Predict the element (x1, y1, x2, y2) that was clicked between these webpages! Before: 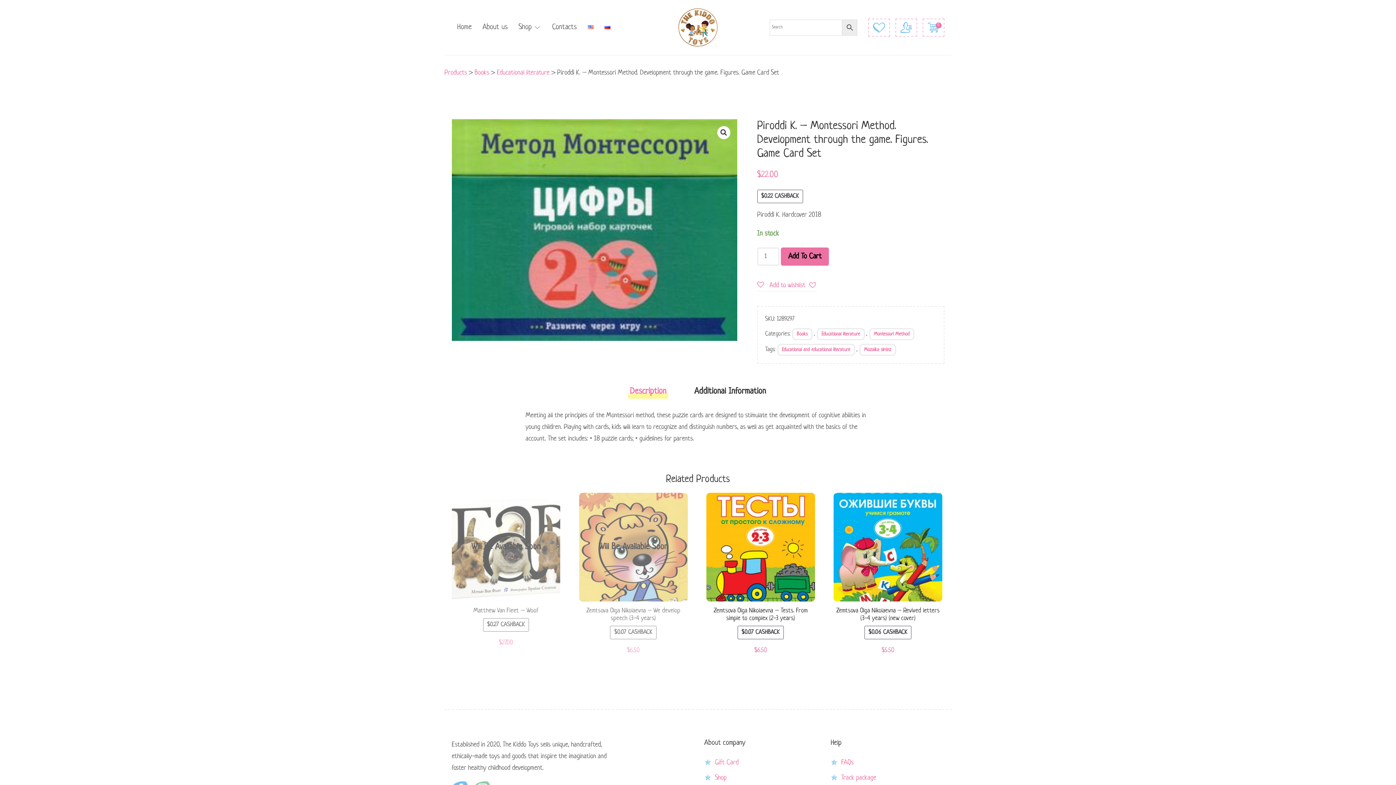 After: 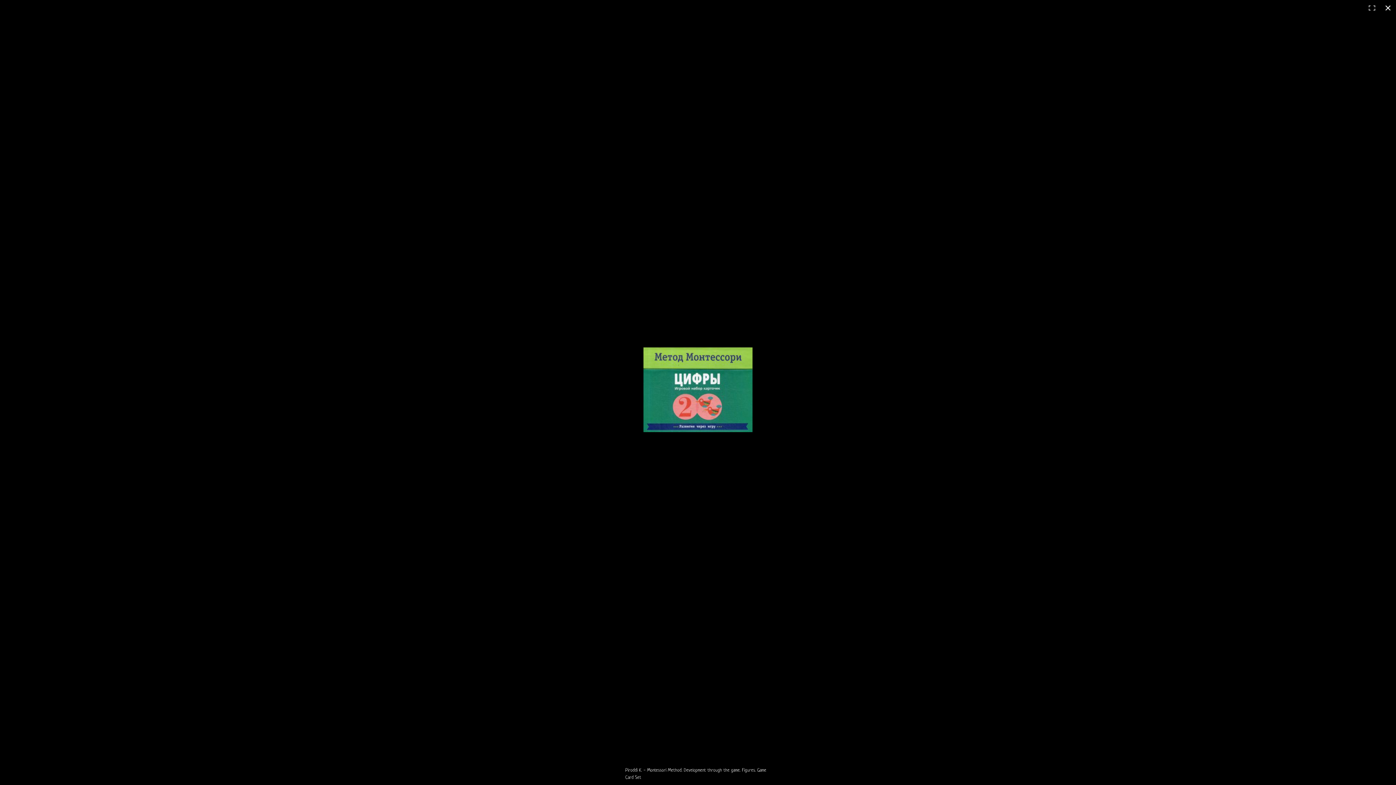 Action: bbox: (717, 126, 730, 139) label: 🔍